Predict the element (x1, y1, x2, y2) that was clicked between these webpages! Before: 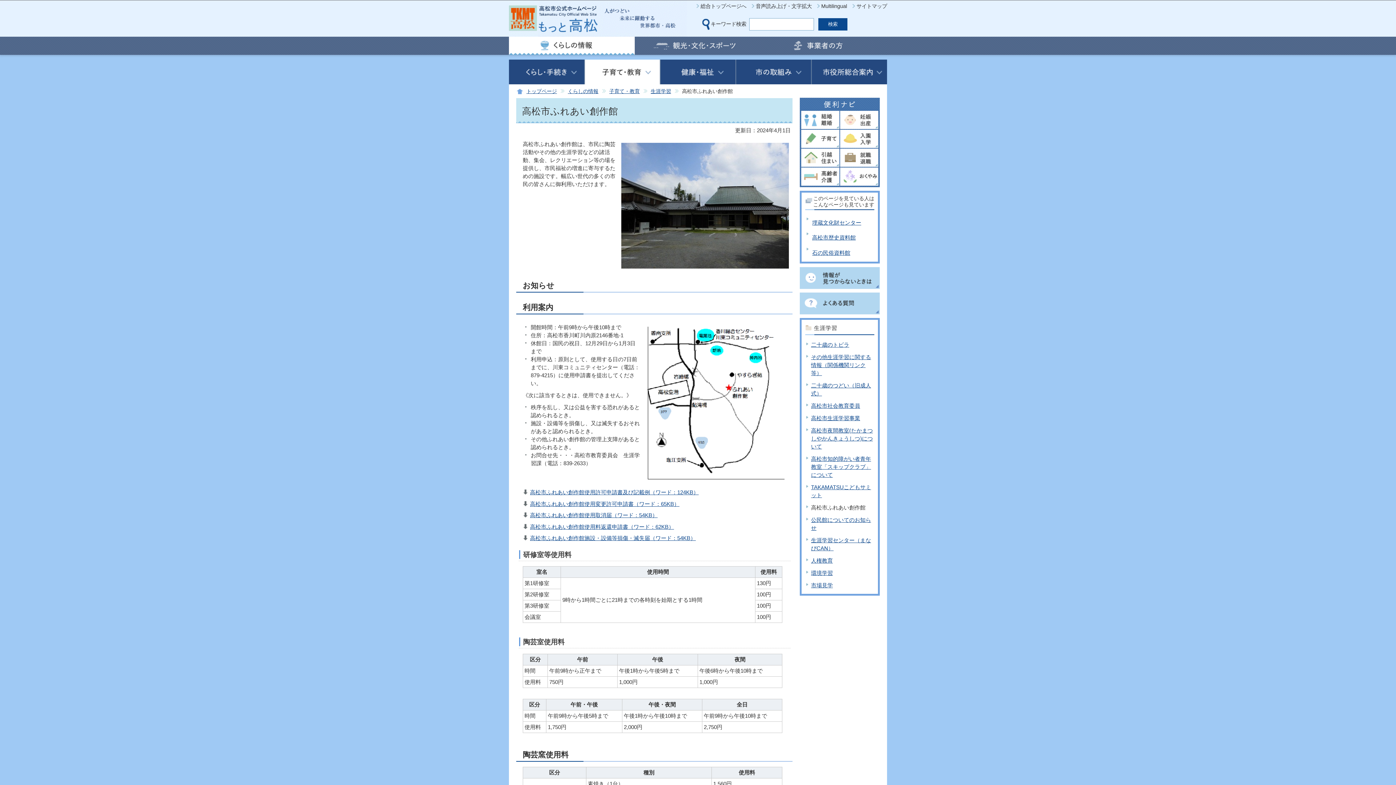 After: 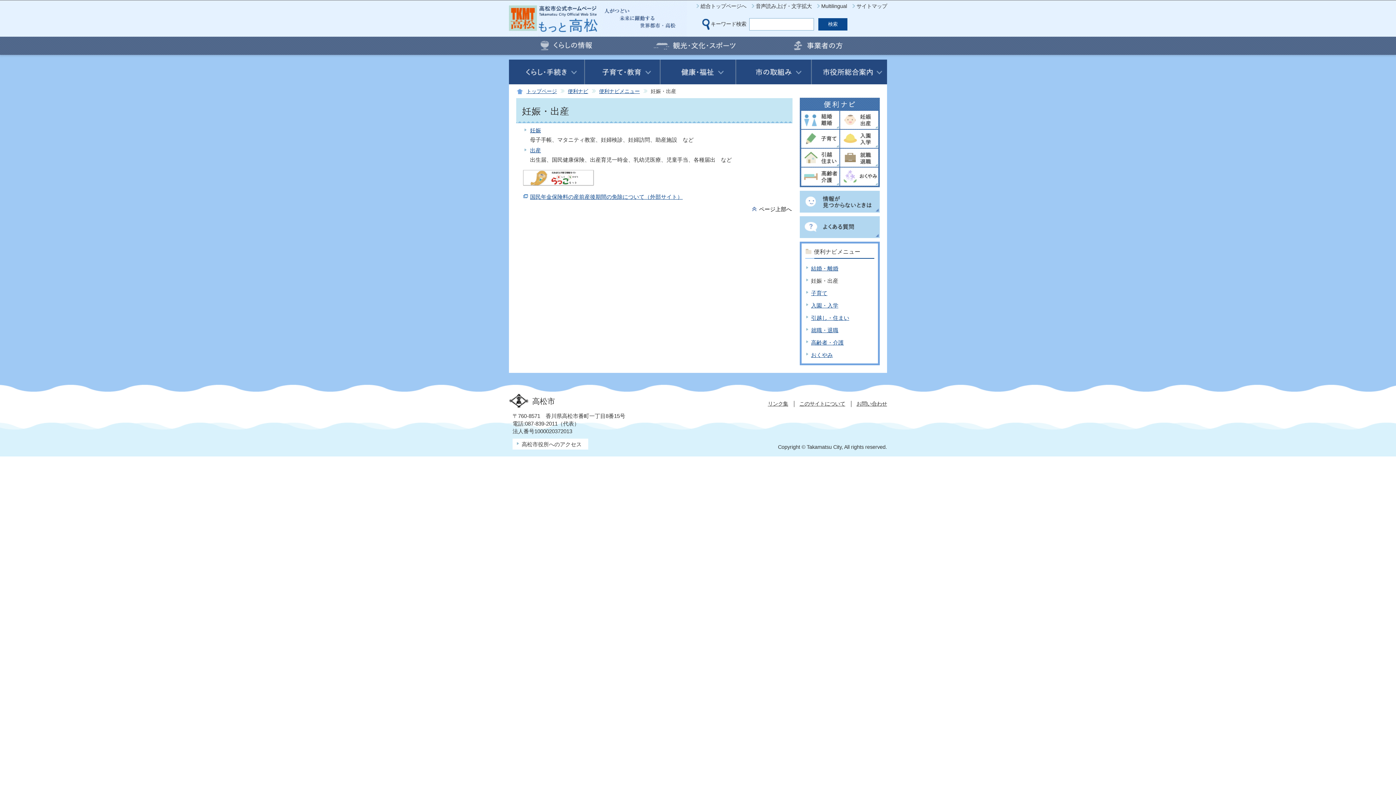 Action: bbox: (840, 127, 878, 129)